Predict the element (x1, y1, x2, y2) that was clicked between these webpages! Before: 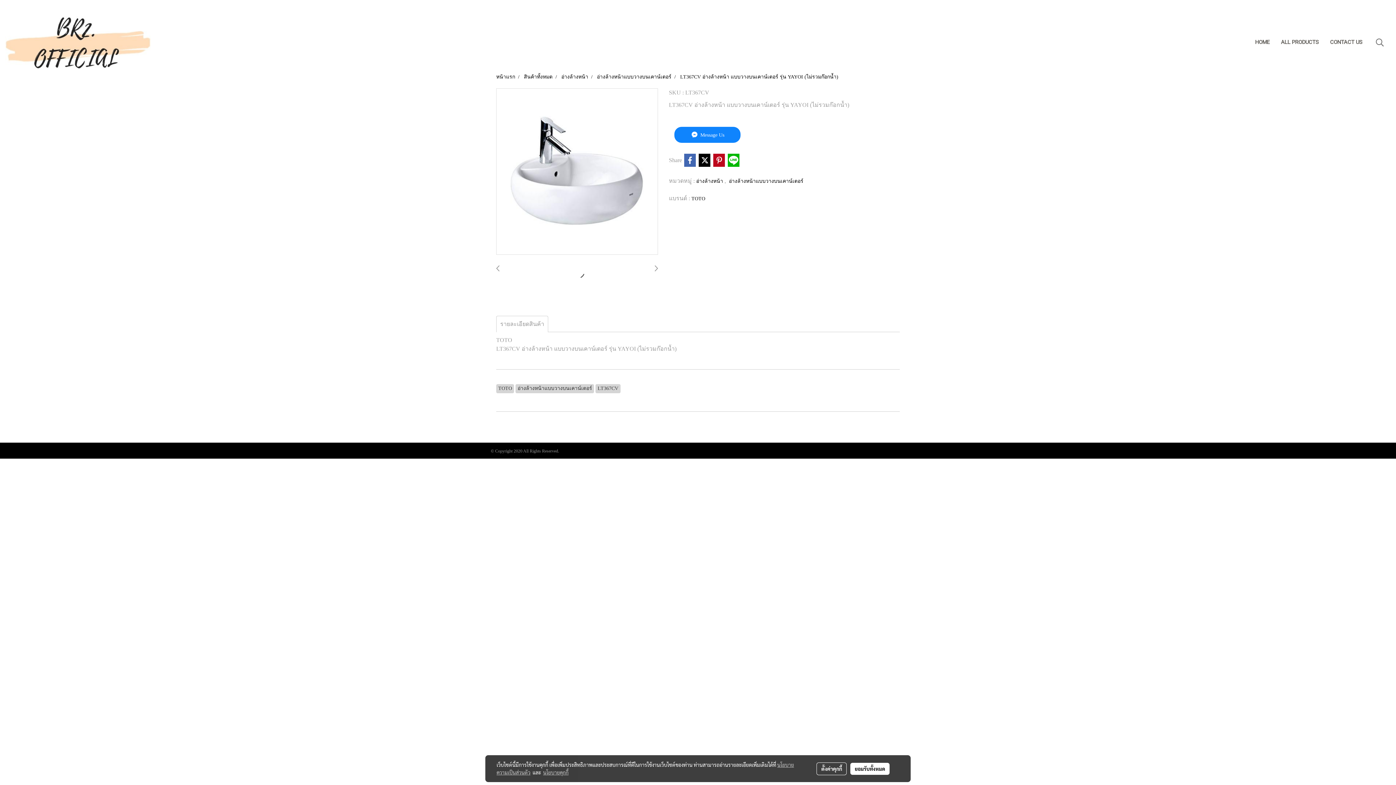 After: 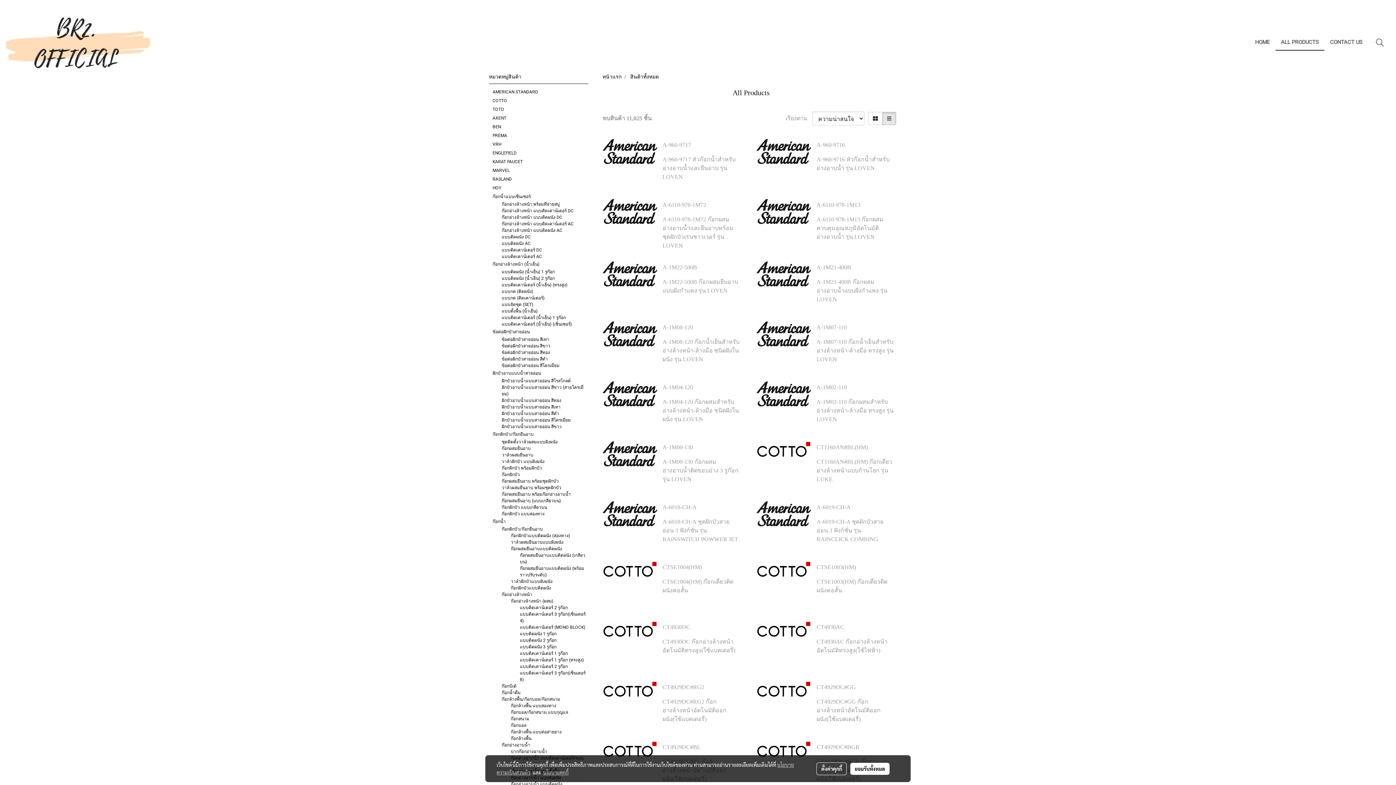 Action: bbox: (524, 74, 552, 79) label: สินค้าทั้งหมด